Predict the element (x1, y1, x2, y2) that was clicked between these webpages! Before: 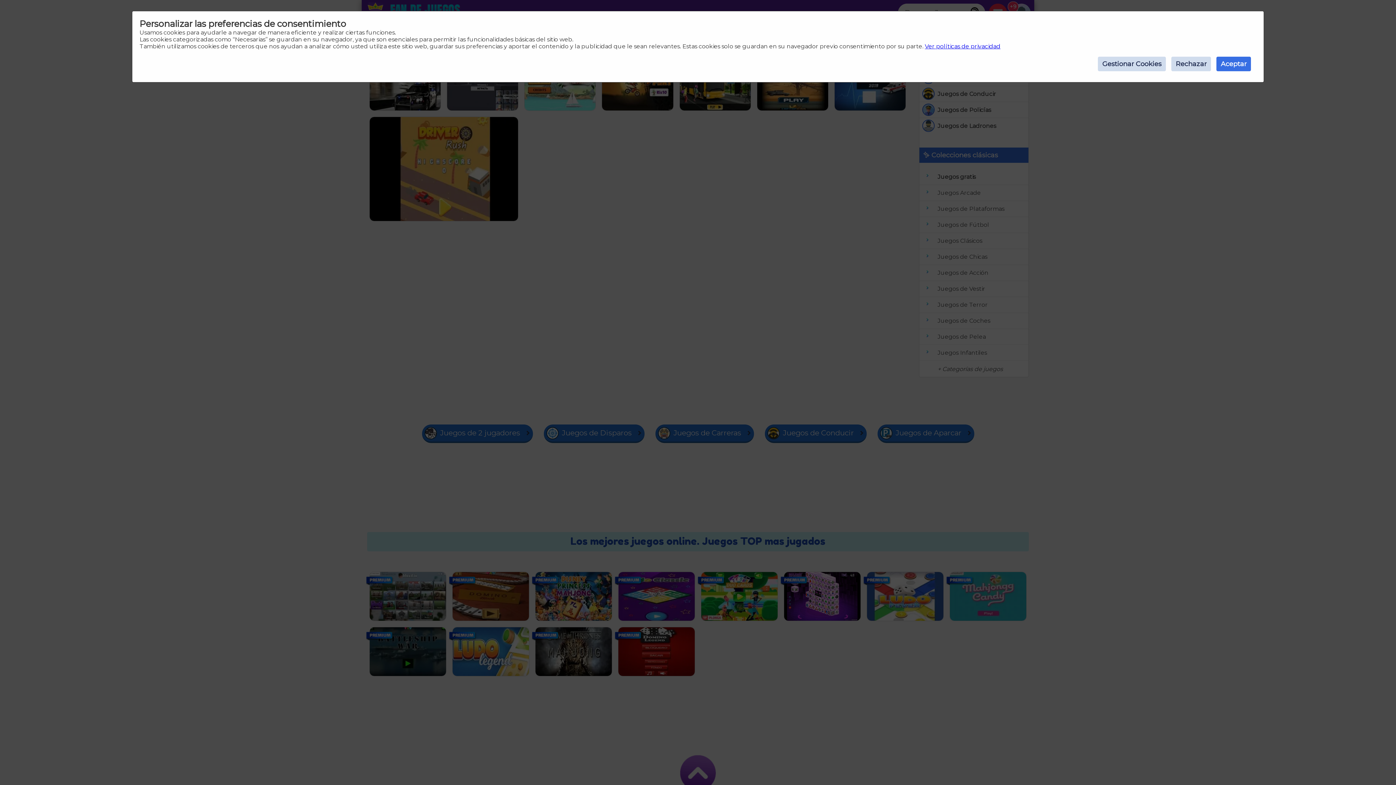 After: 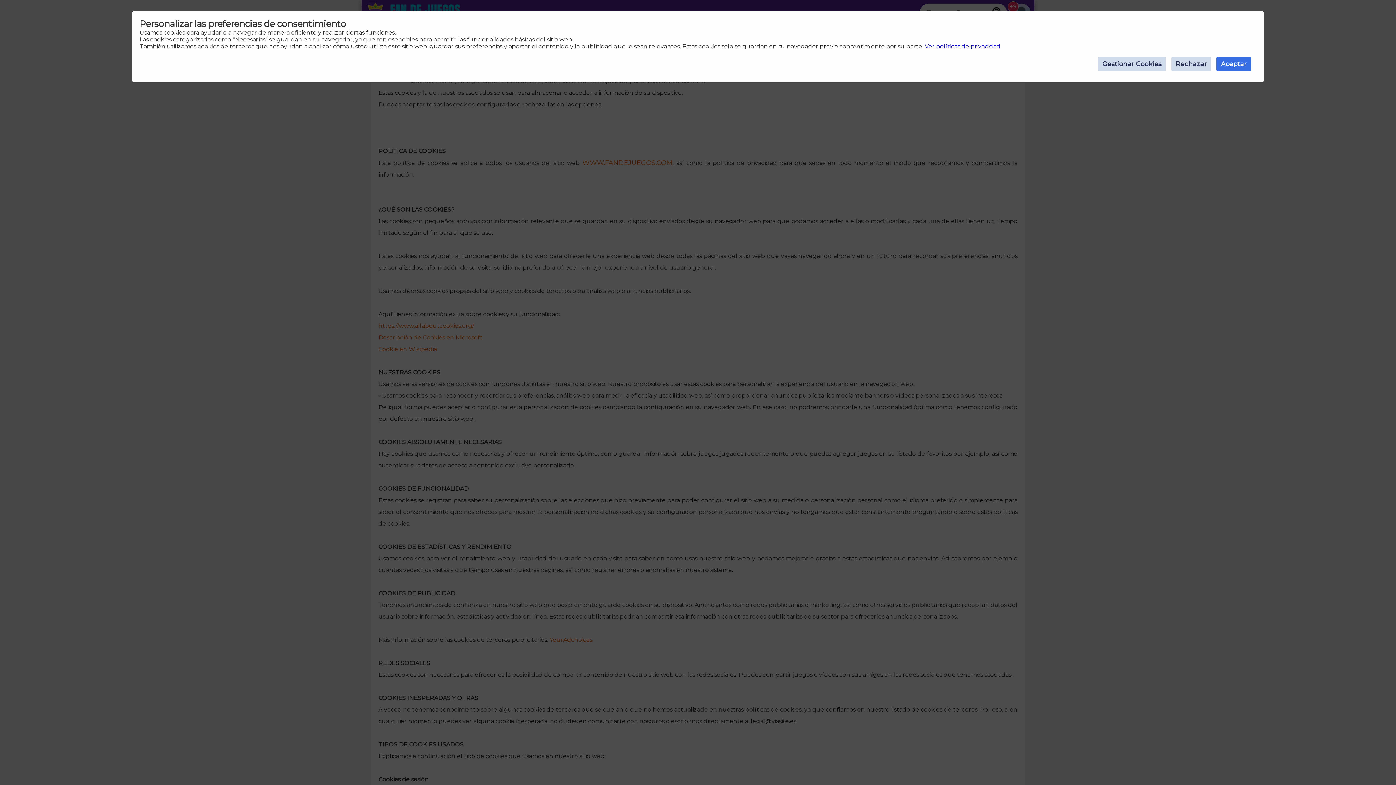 Action: bbox: (925, 42, 1000, 49) label: Ver políticas de privacidad